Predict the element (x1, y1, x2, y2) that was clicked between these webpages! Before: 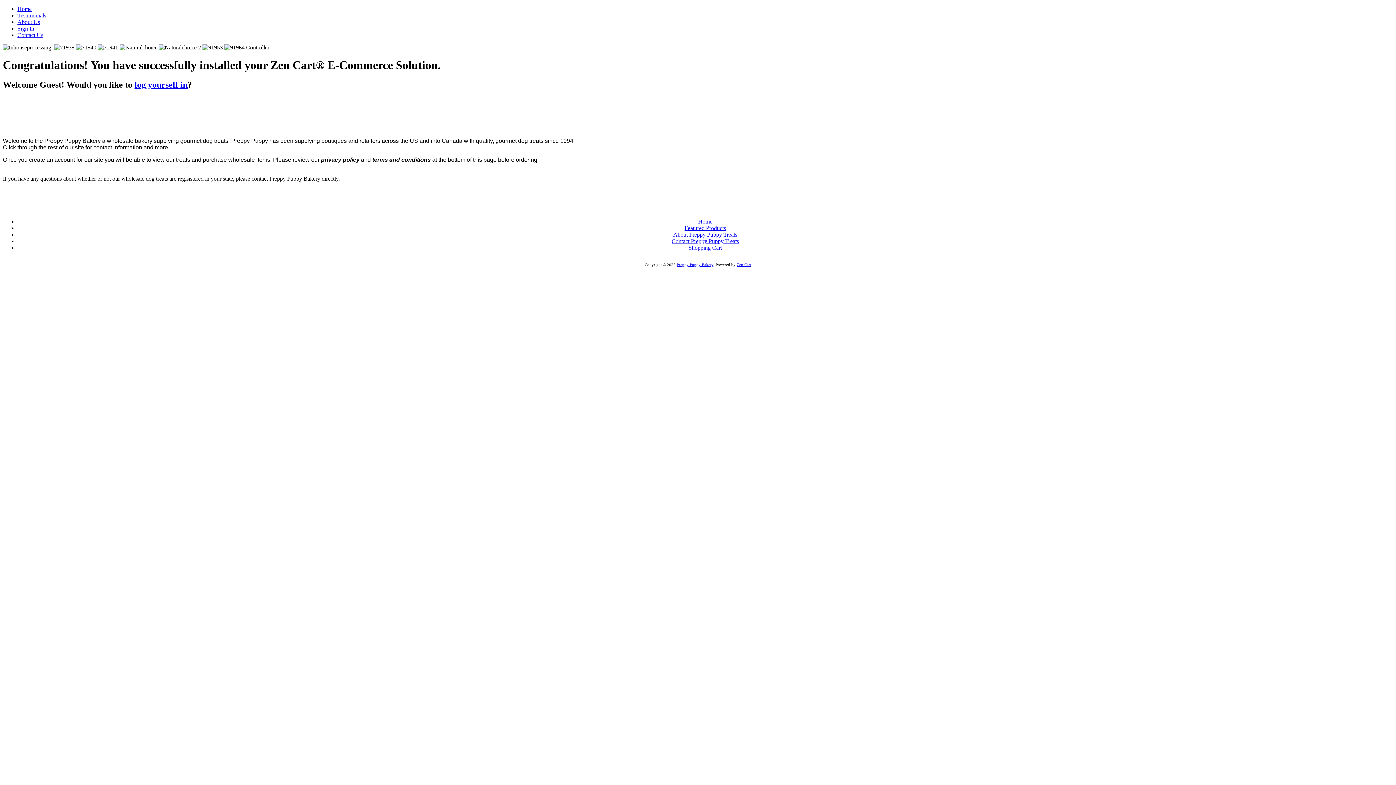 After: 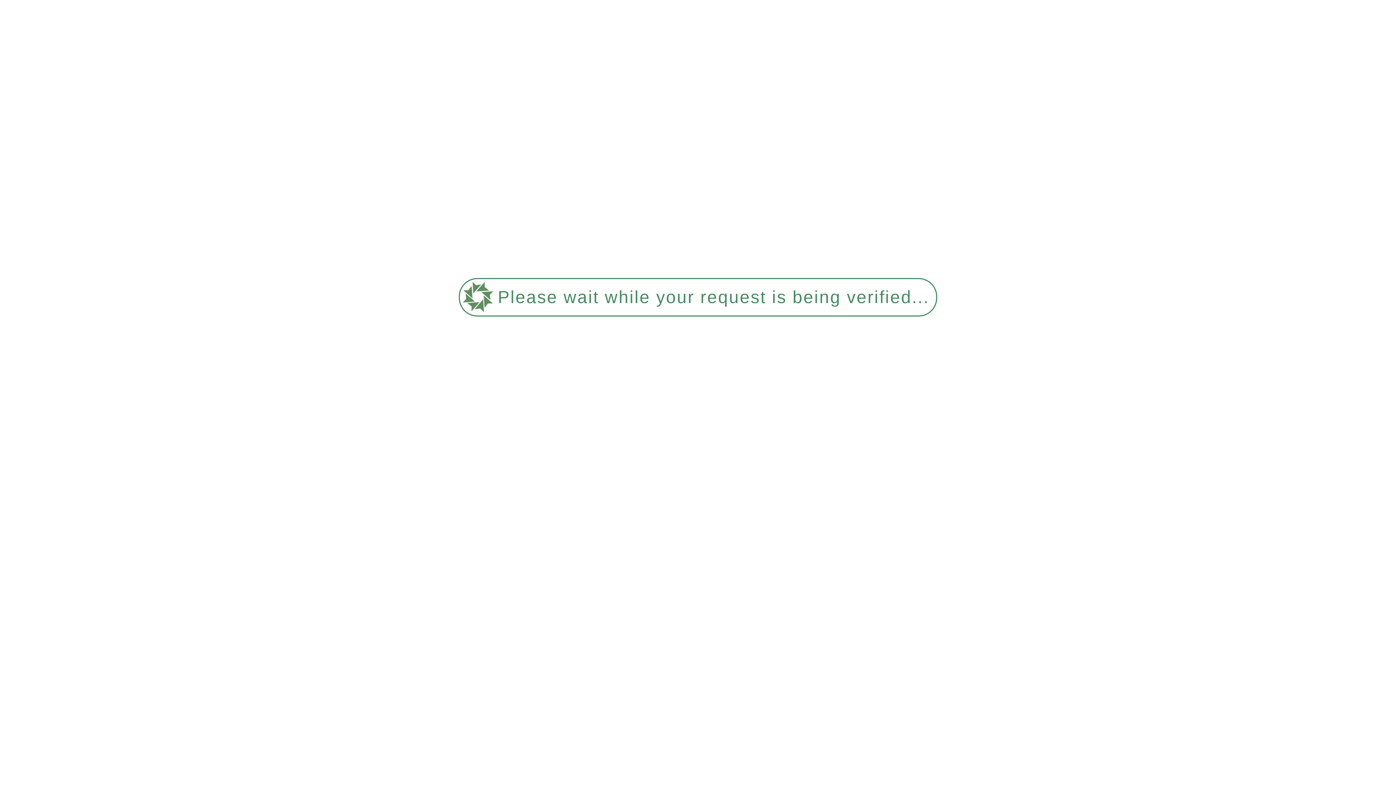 Action: label: Contact Us bbox: (17, 32, 43, 38)